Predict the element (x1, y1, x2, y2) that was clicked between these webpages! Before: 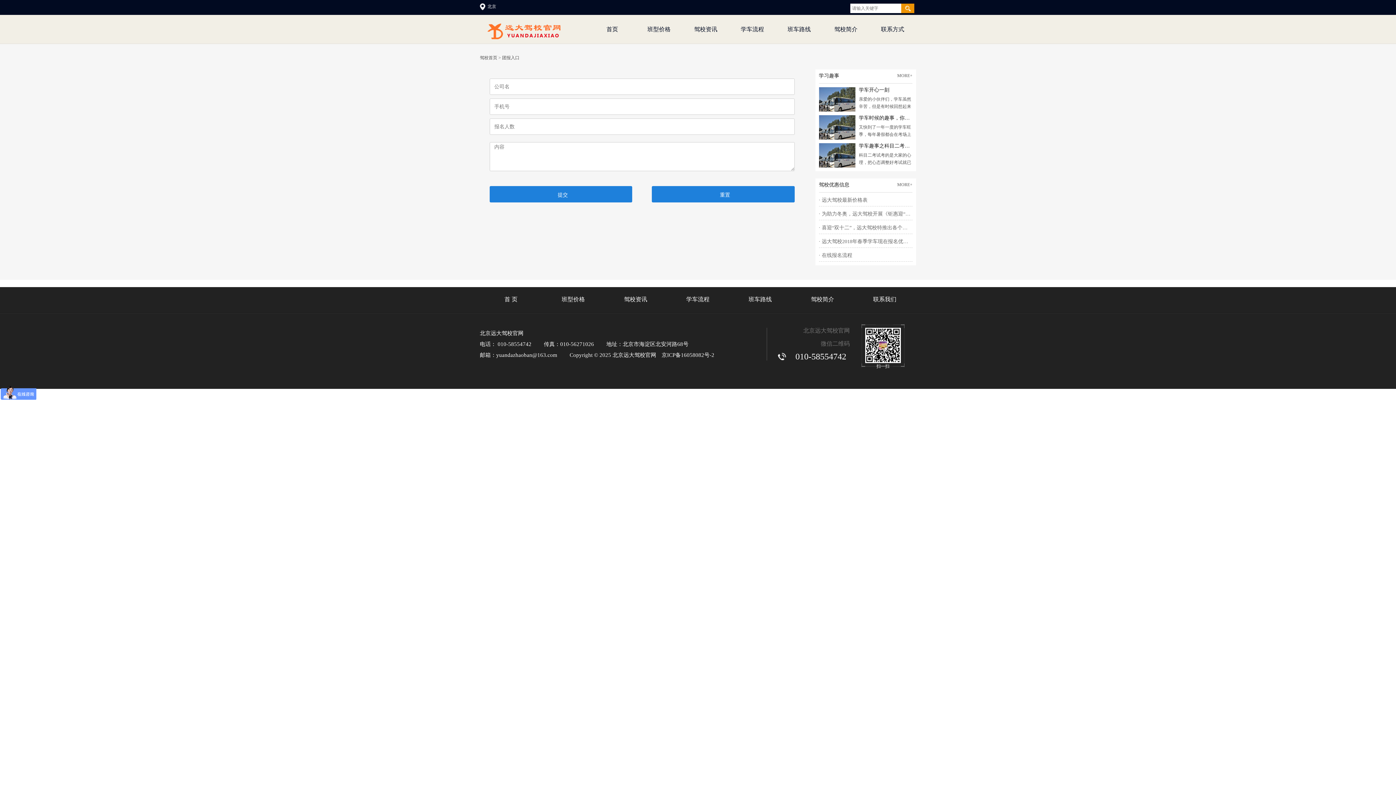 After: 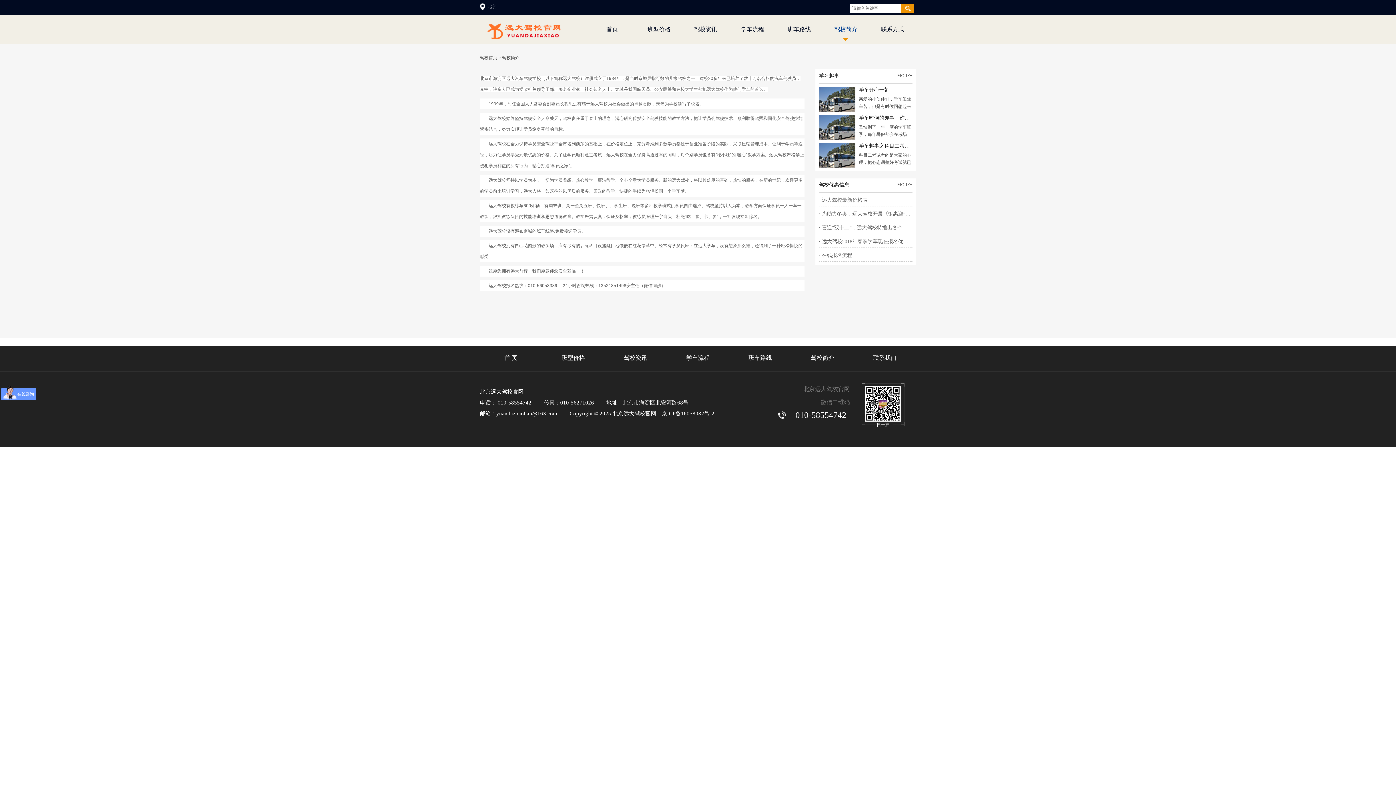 Action: label: 驾校简介 bbox: (811, 296, 834, 302)